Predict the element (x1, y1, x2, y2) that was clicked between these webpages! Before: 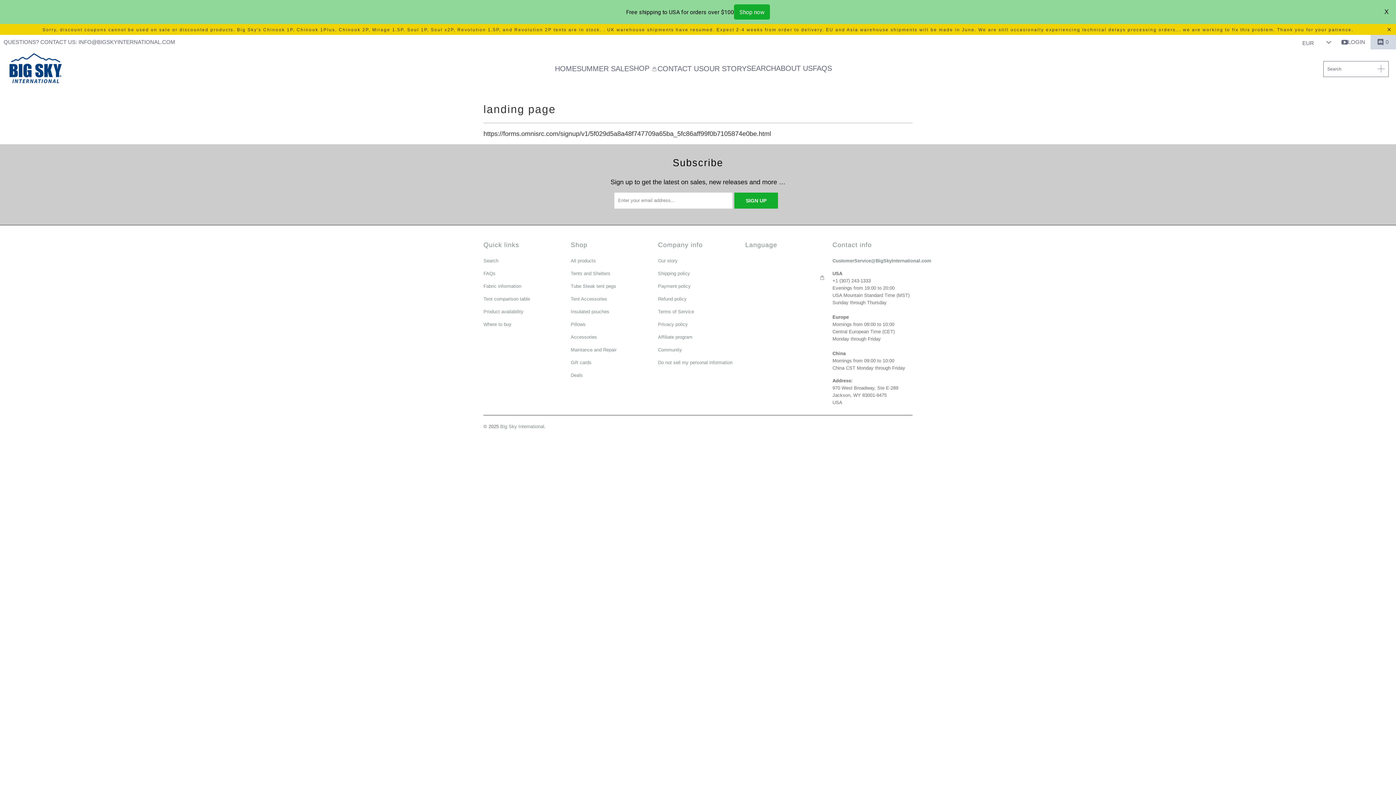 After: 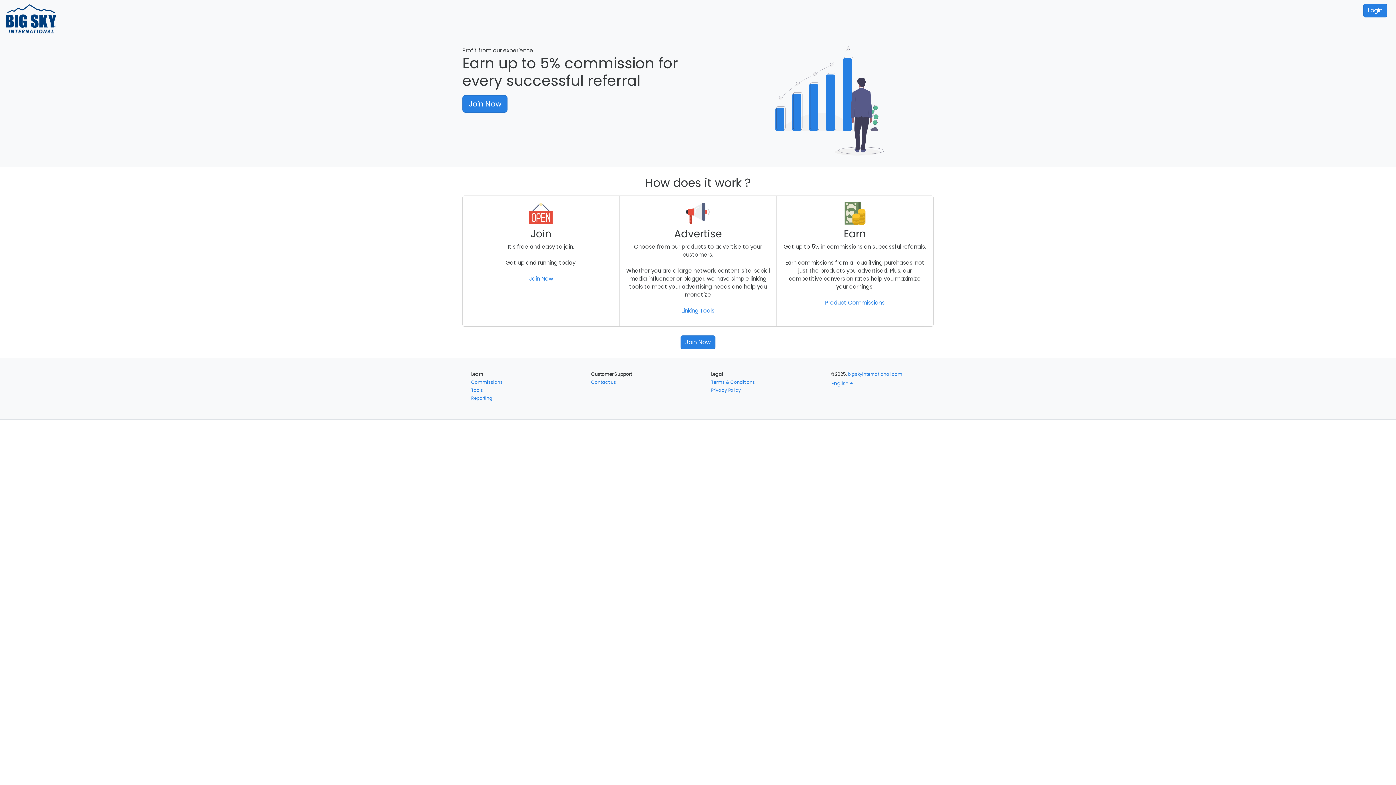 Action: label: Affiliate program bbox: (658, 333, 692, 339)